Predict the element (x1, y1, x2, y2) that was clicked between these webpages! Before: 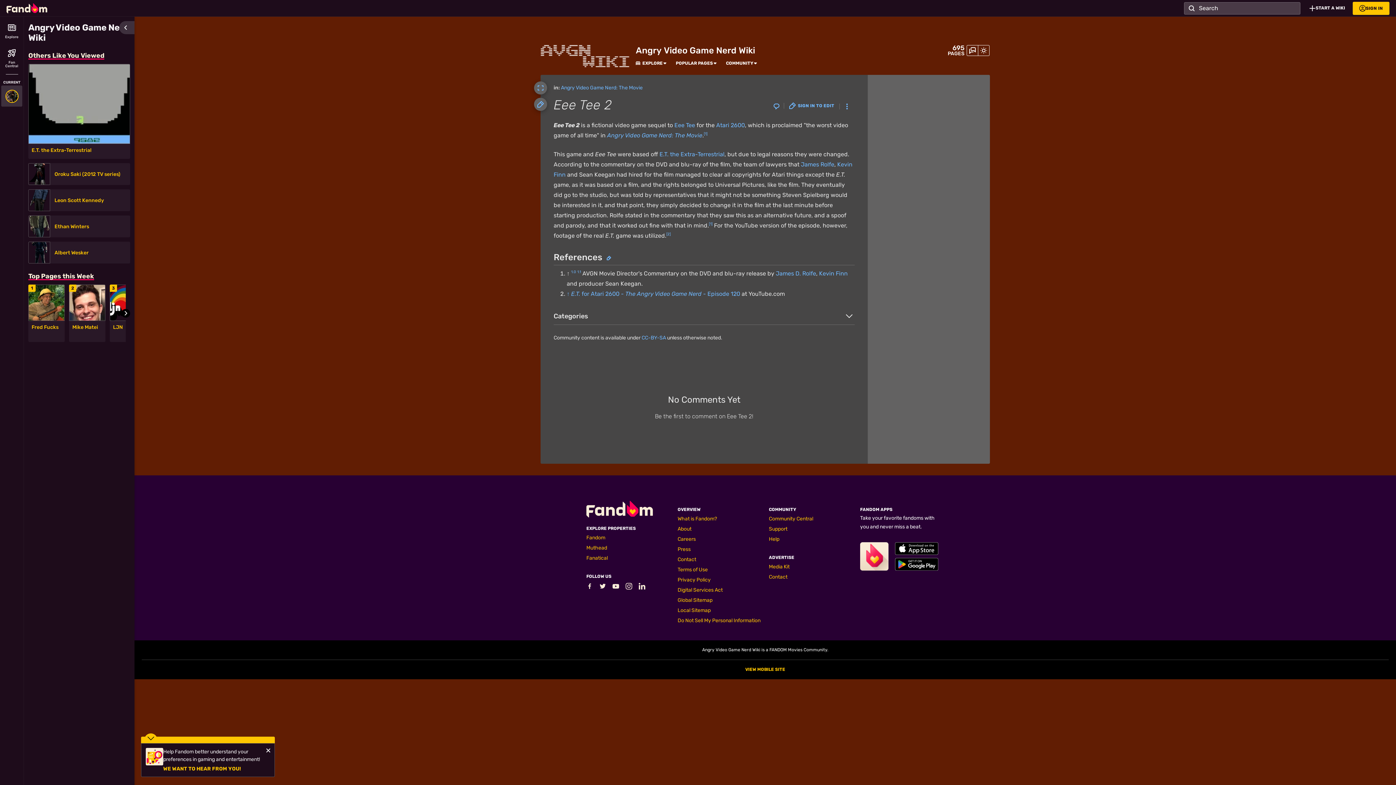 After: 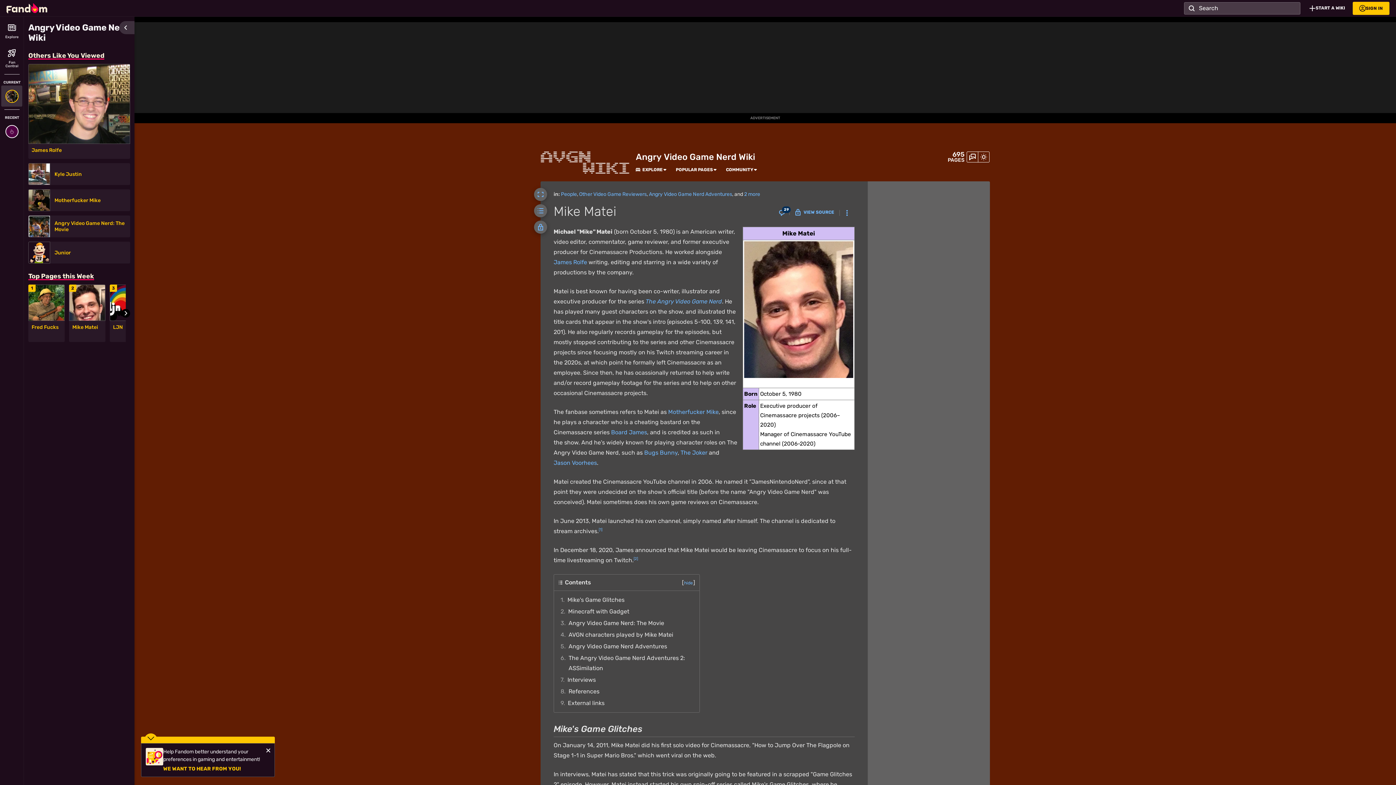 Action: bbox: (69, 284, 105, 321)